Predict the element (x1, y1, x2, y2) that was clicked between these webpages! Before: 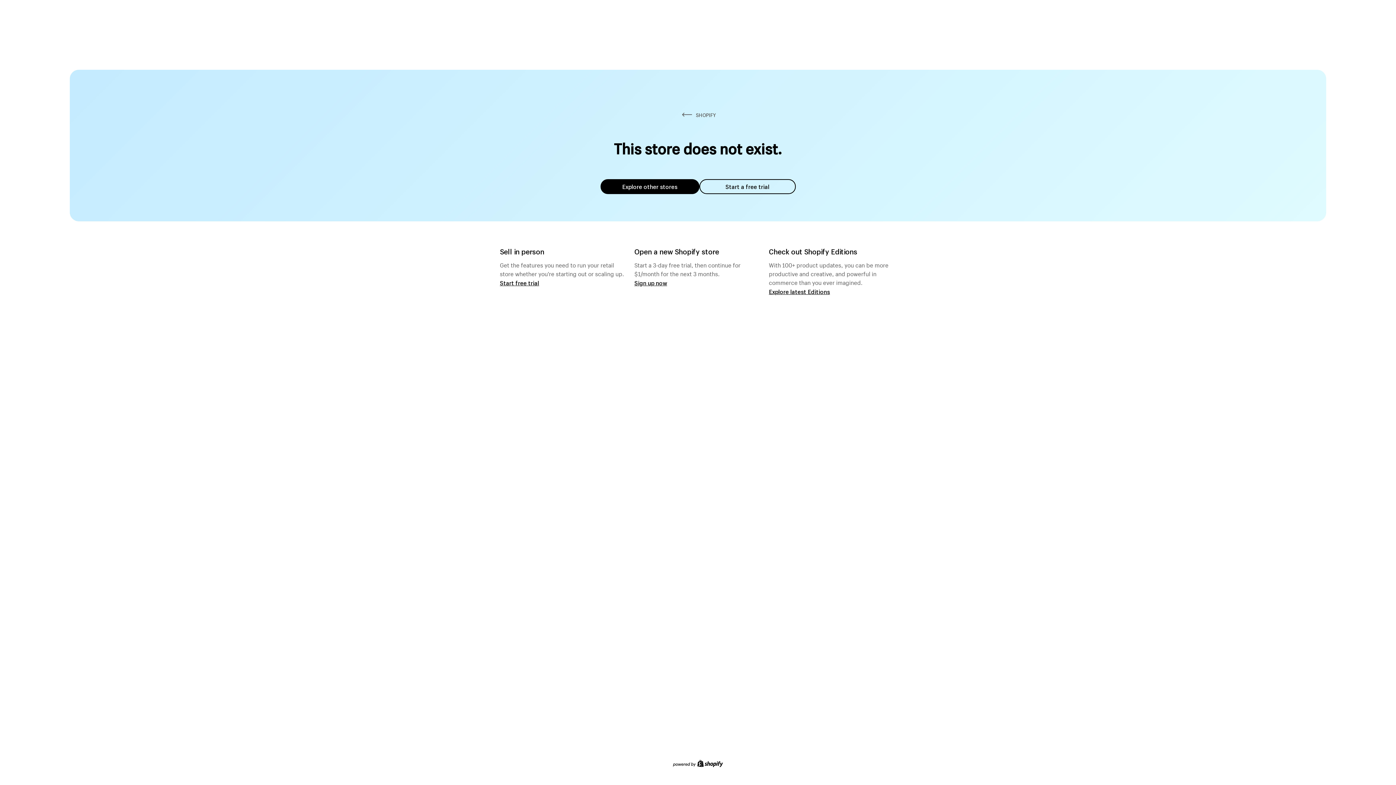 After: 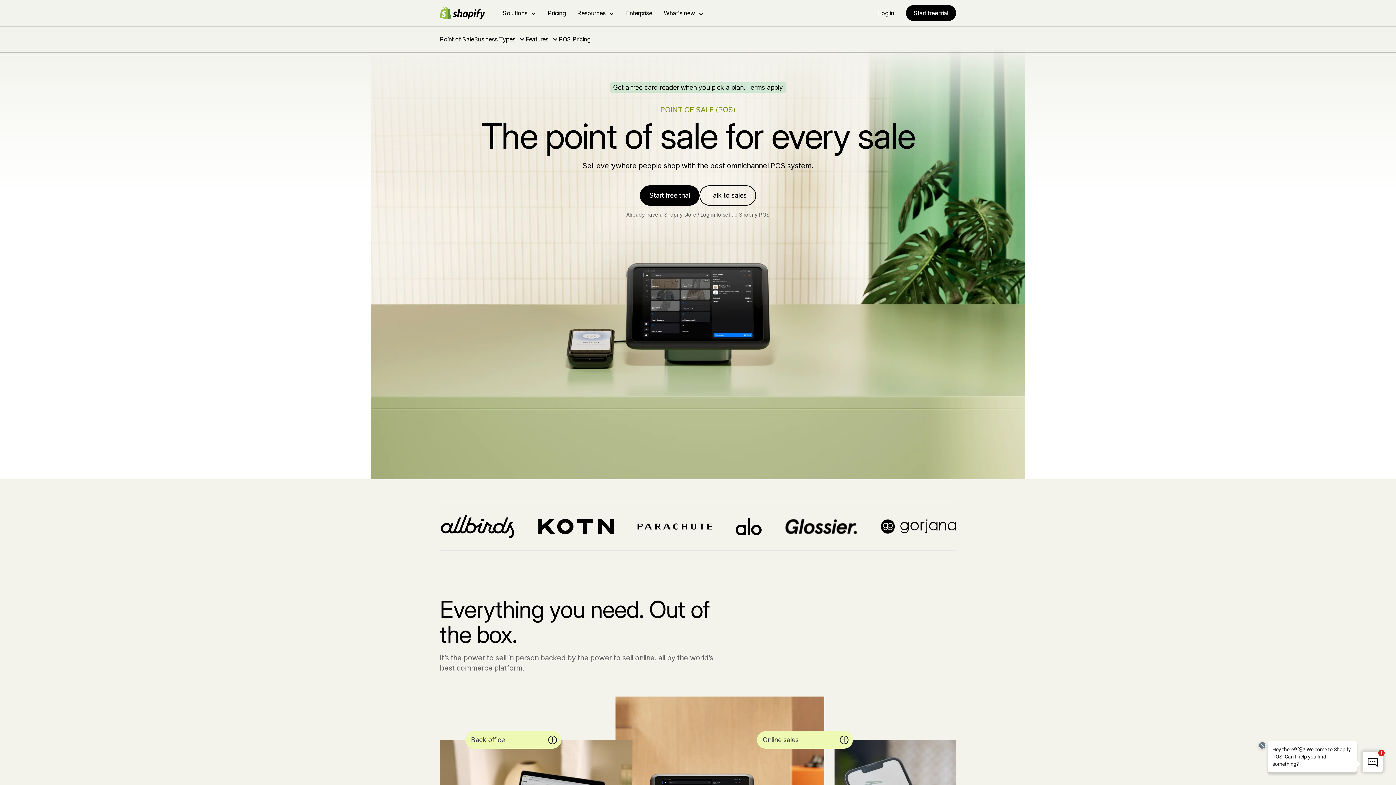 Action: bbox: (500, 279, 539, 286) label: Start free trial